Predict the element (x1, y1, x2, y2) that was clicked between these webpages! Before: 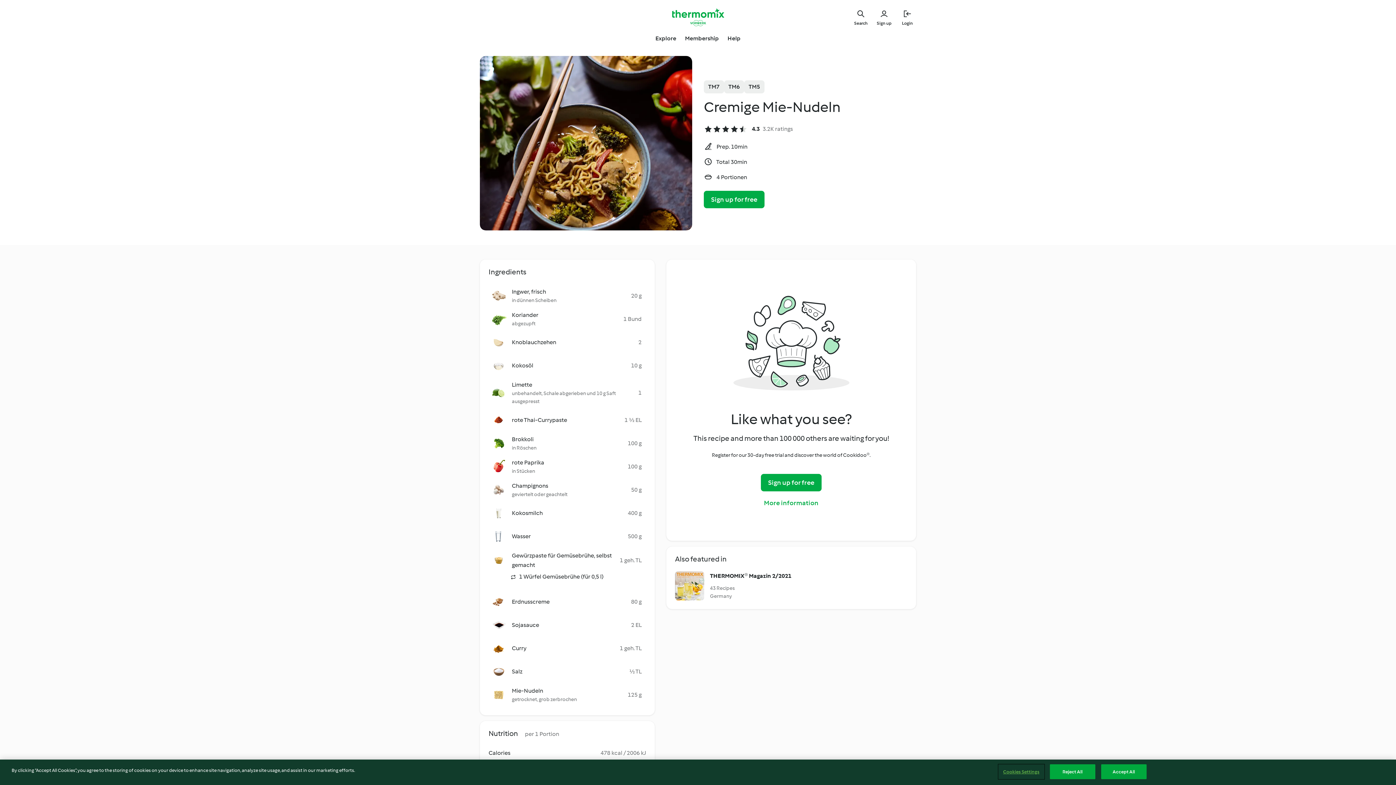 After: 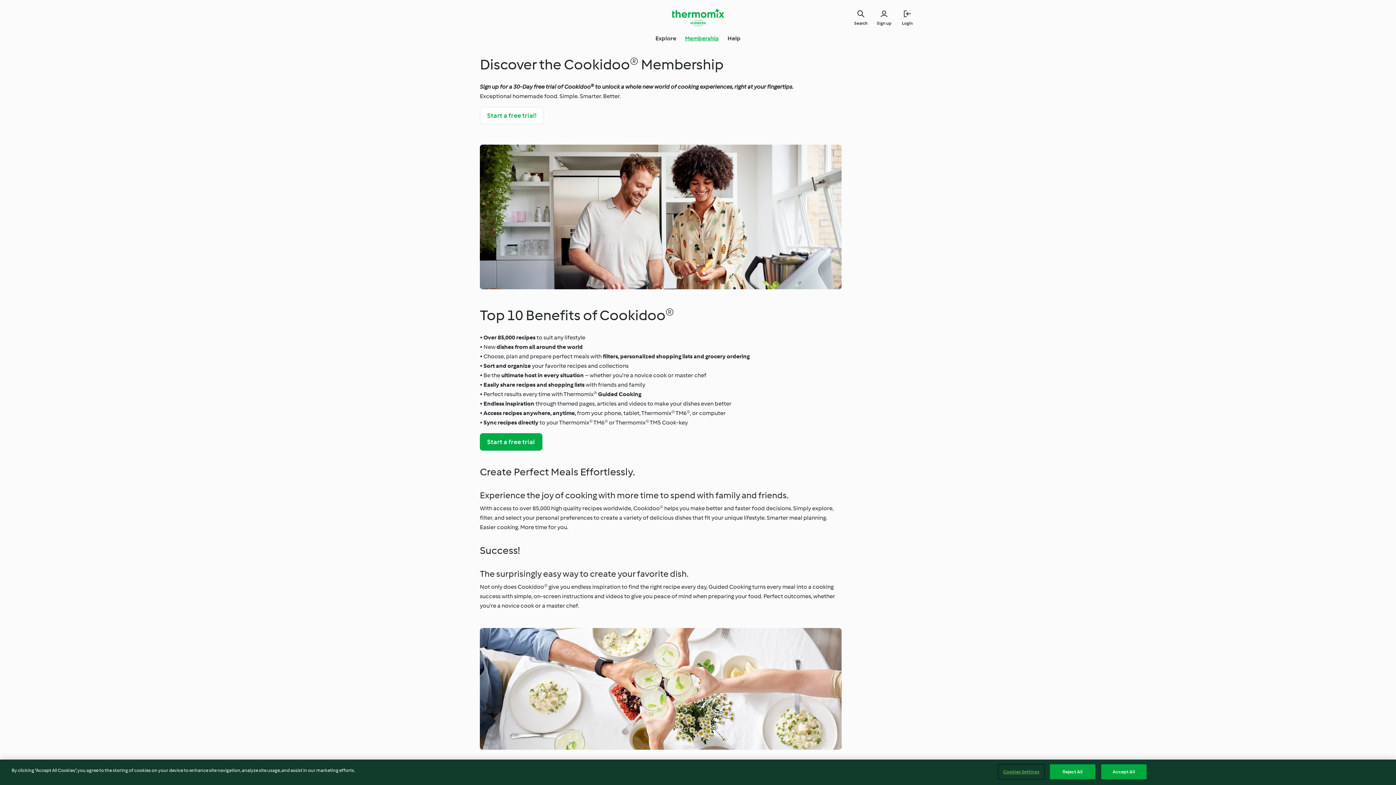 Action: label: More information bbox: (764, 494, 818, 512)